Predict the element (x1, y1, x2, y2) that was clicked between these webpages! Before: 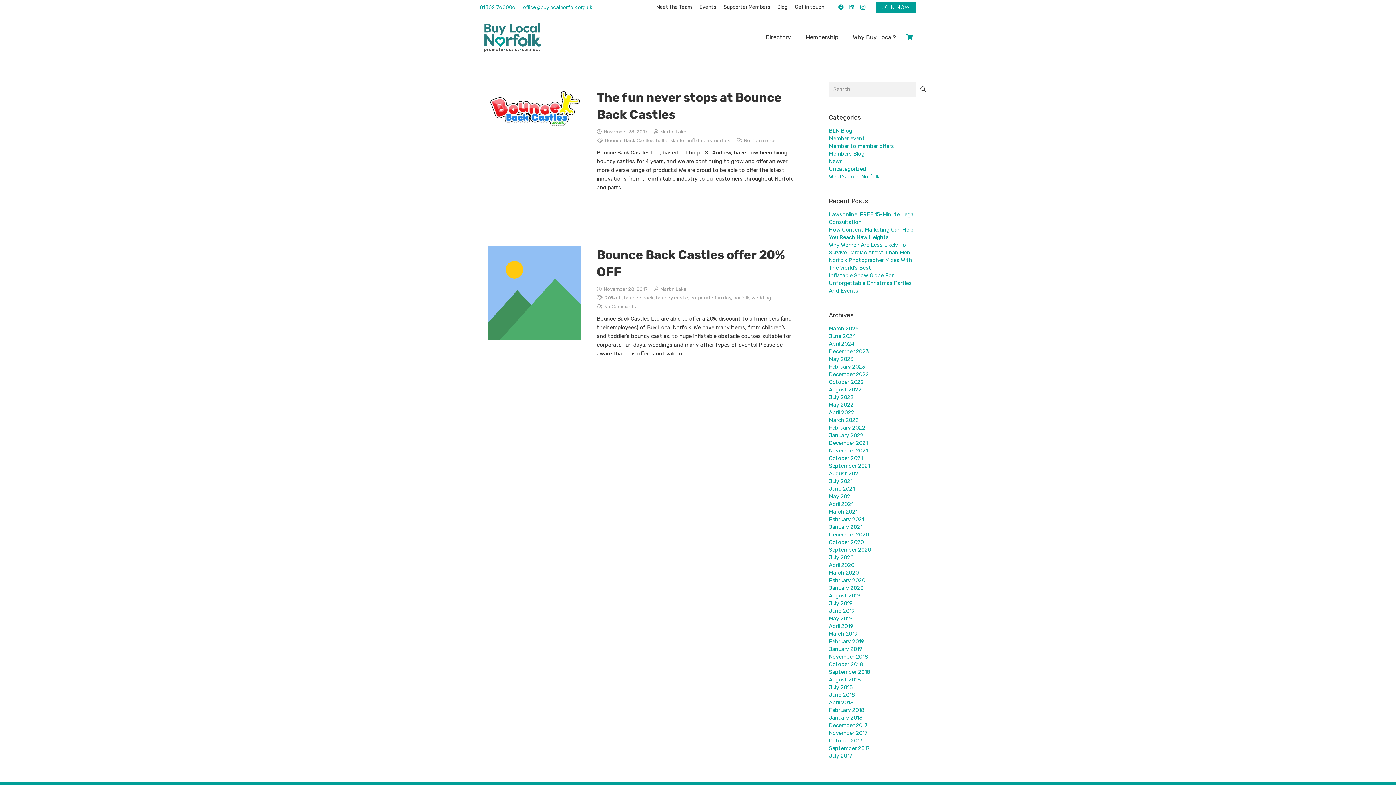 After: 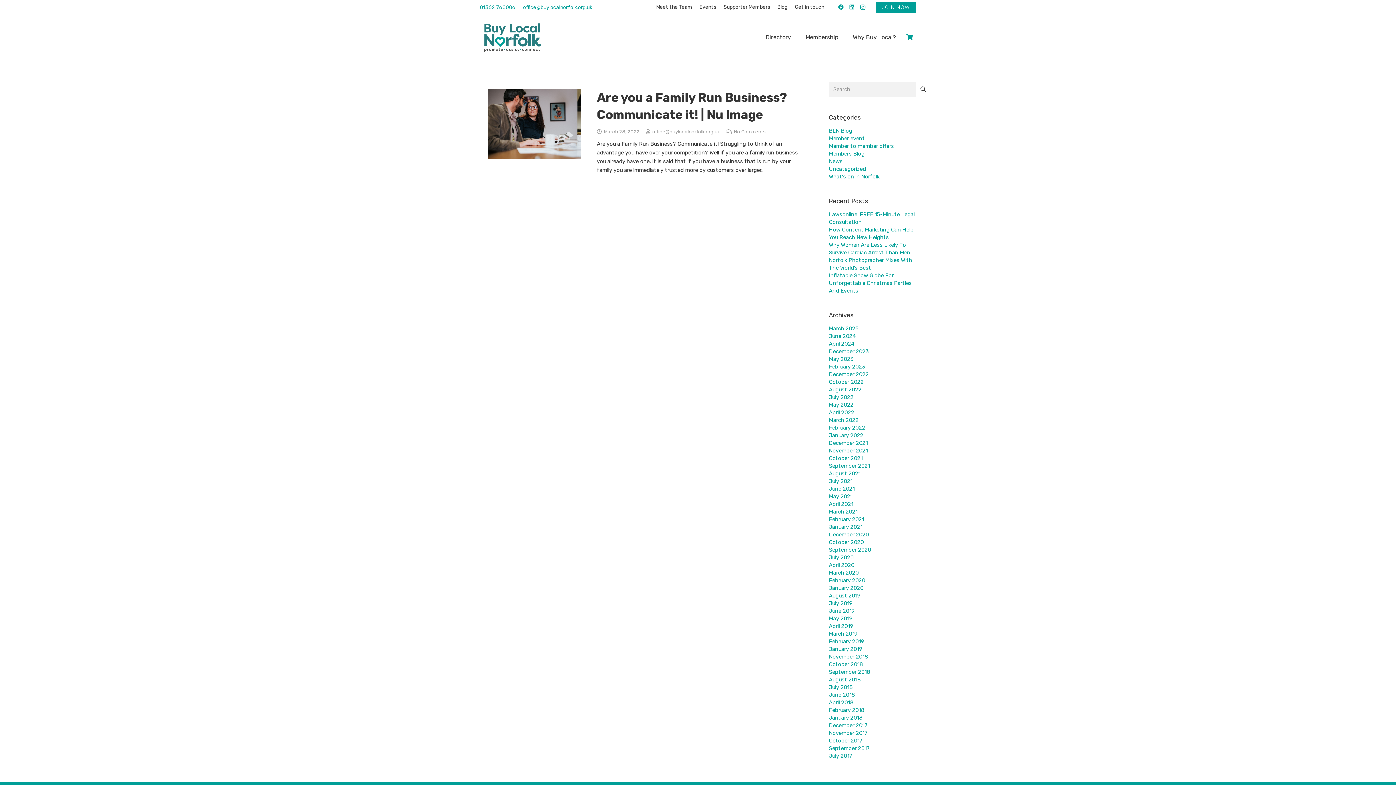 Action: bbox: (829, 417, 858, 423) label: March 2022